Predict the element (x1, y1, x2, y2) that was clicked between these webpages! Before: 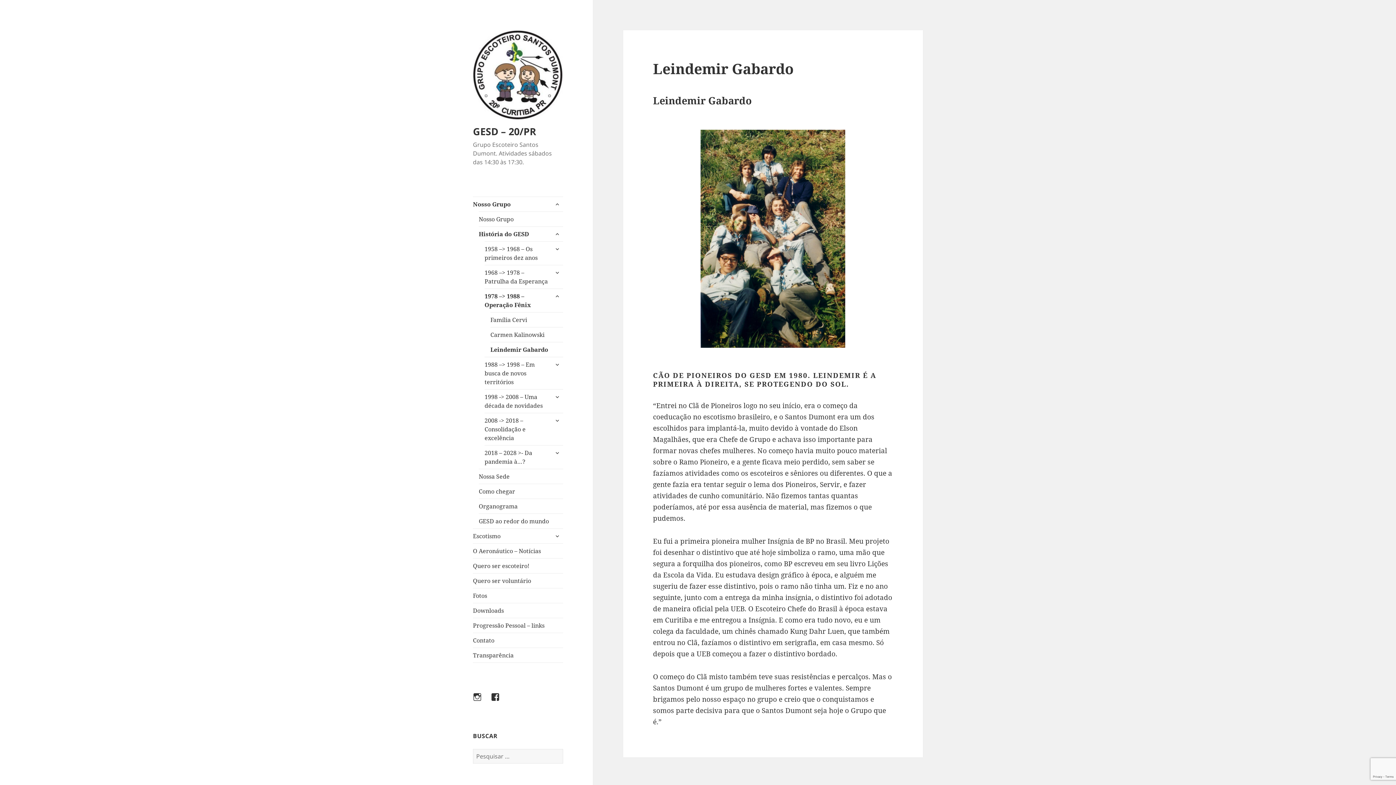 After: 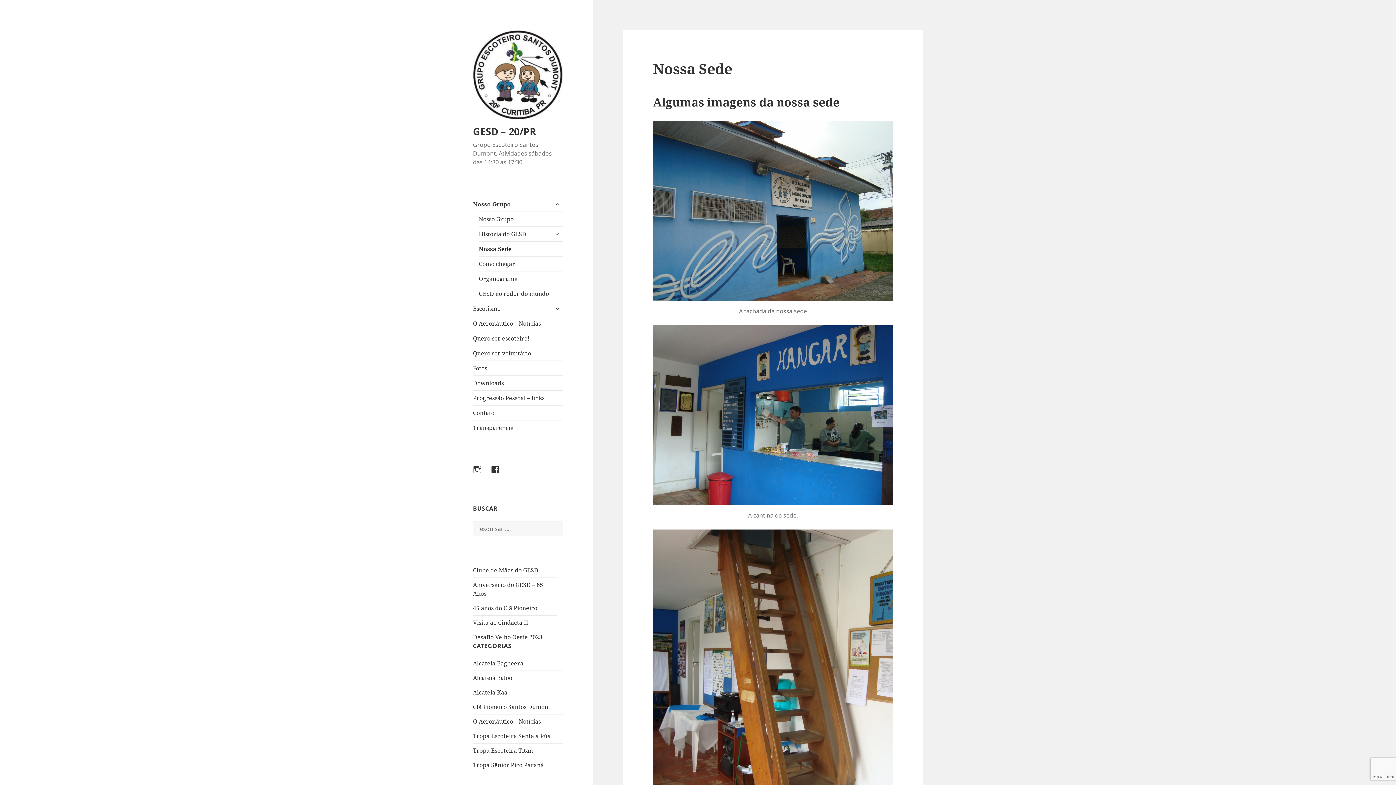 Action: bbox: (478, 469, 563, 483) label: Nossa Sede